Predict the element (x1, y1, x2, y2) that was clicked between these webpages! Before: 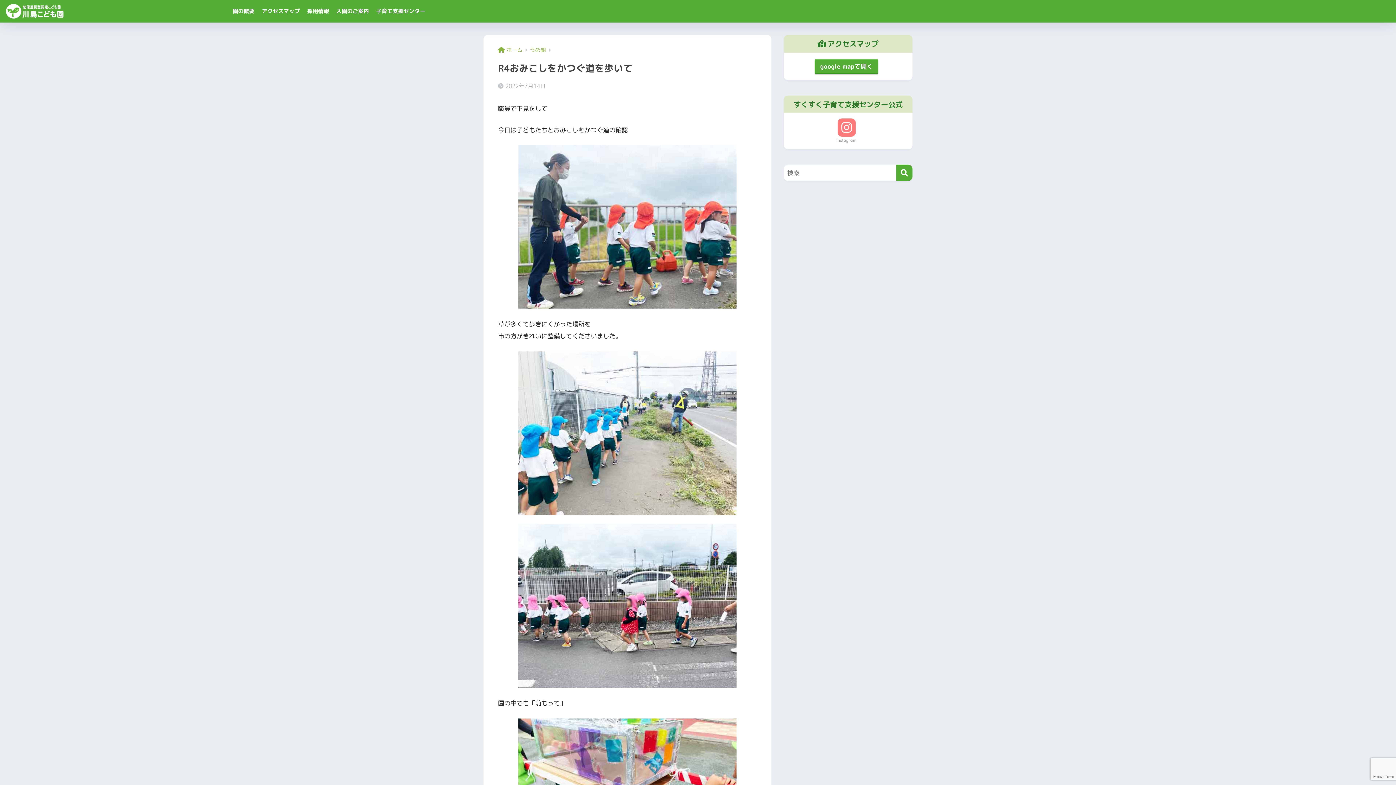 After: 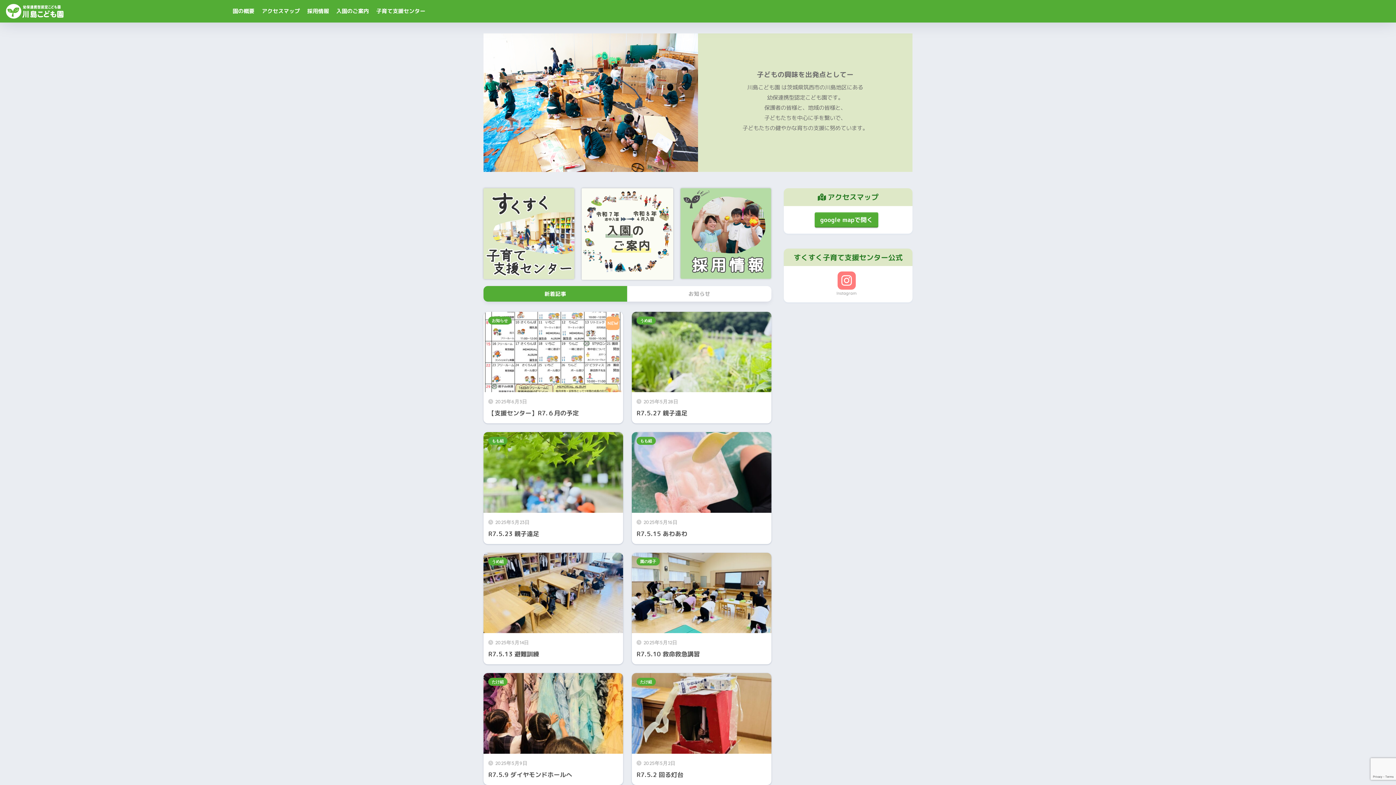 Action: bbox: (498, 46, 522, 53) label: ホーム